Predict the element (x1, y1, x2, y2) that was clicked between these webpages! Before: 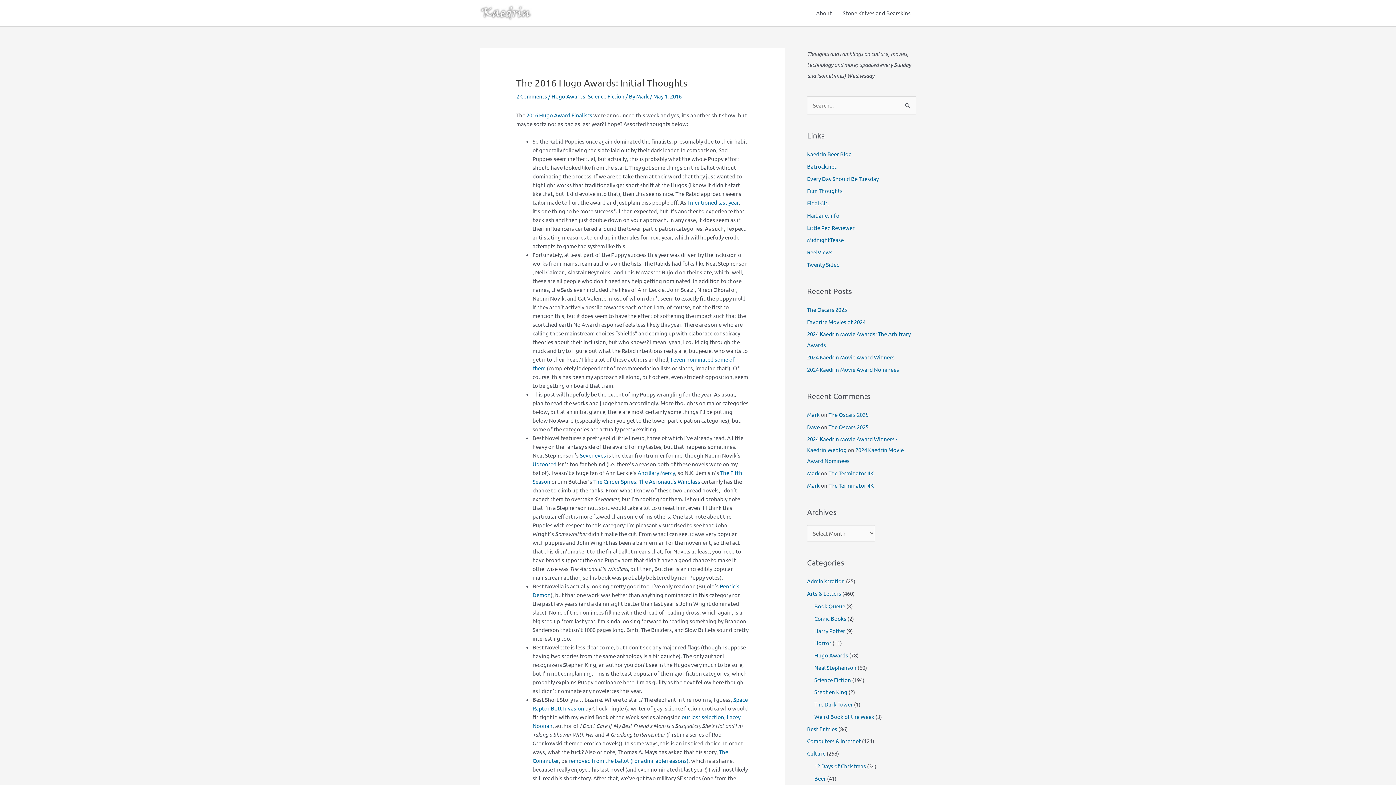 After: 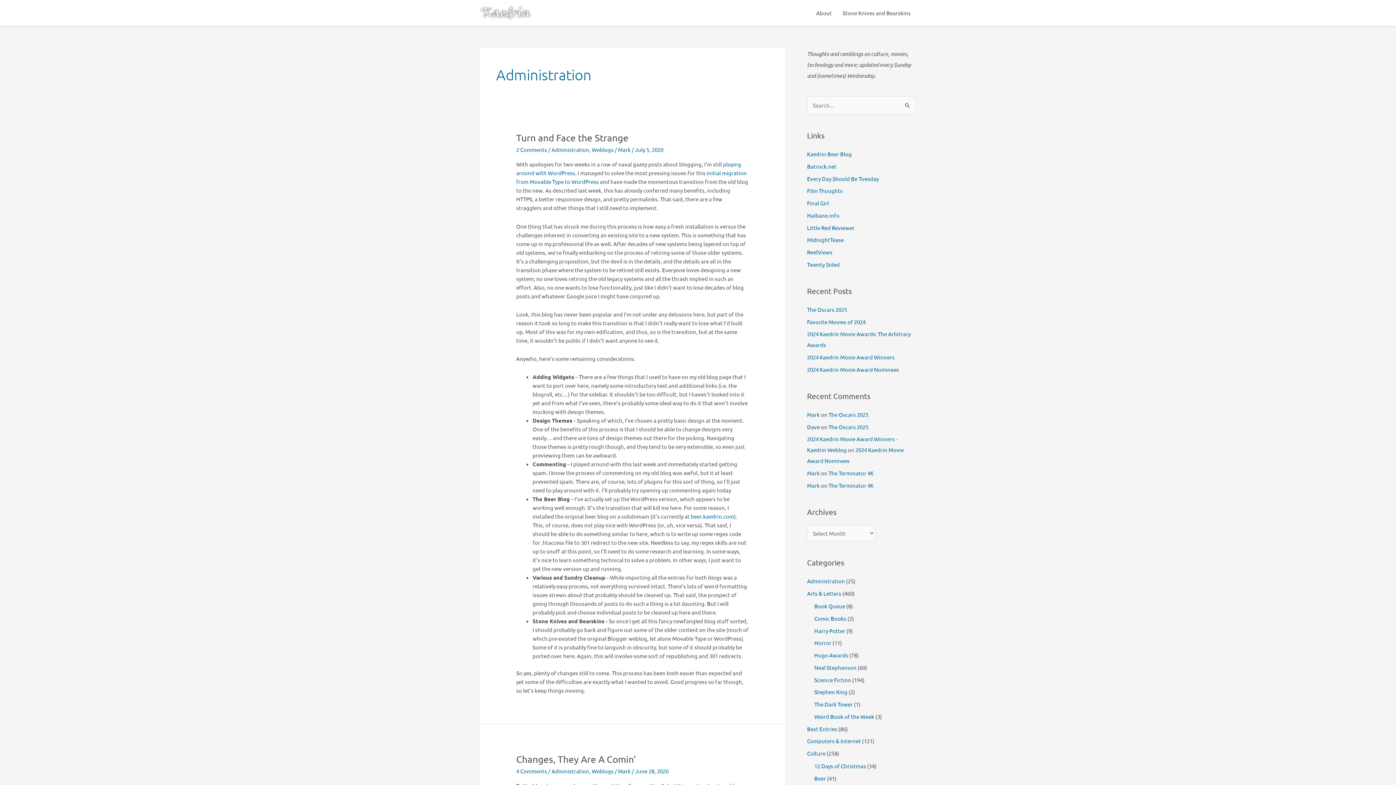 Action: label: Administration bbox: (807, 577, 845, 584)